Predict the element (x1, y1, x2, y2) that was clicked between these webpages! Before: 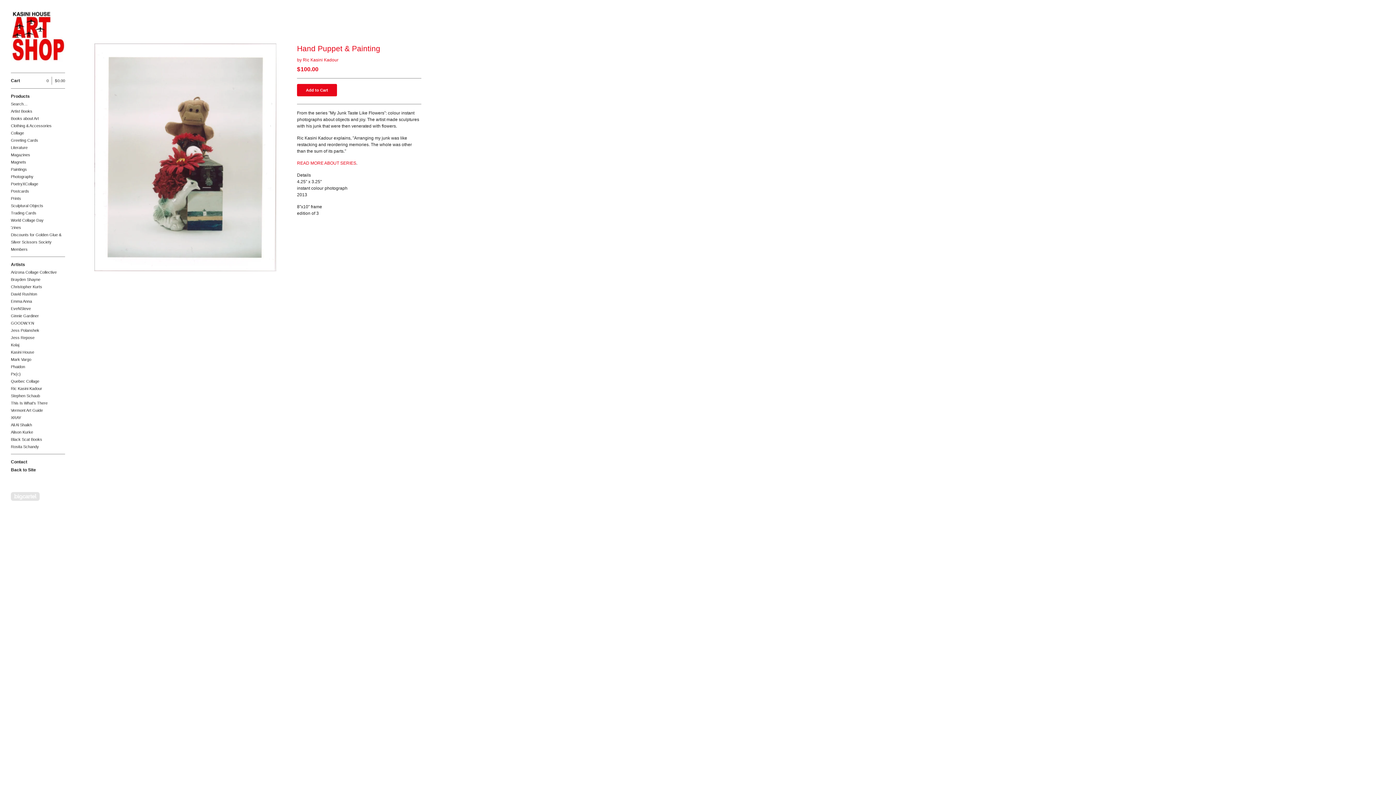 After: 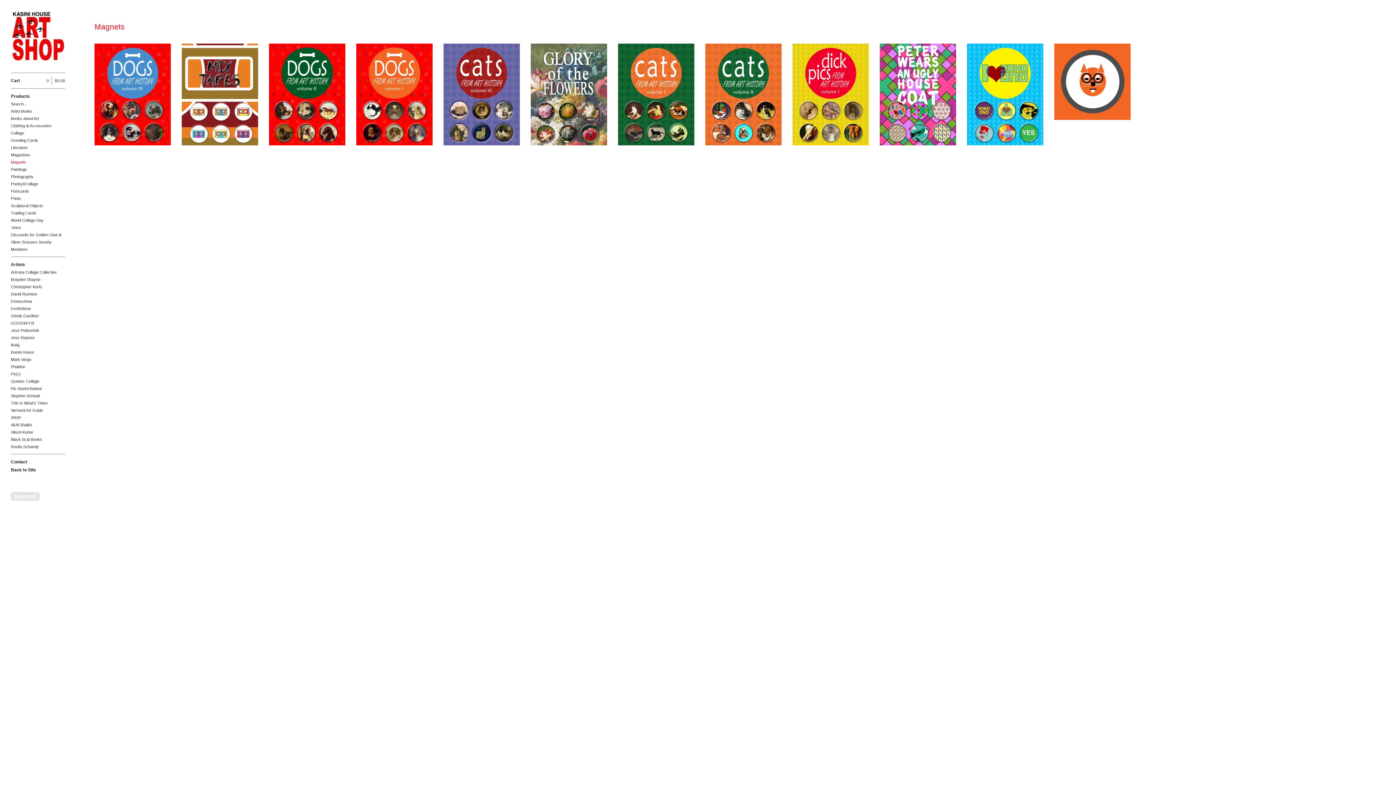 Action: label: Magnets bbox: (10, 158, 65, 165)